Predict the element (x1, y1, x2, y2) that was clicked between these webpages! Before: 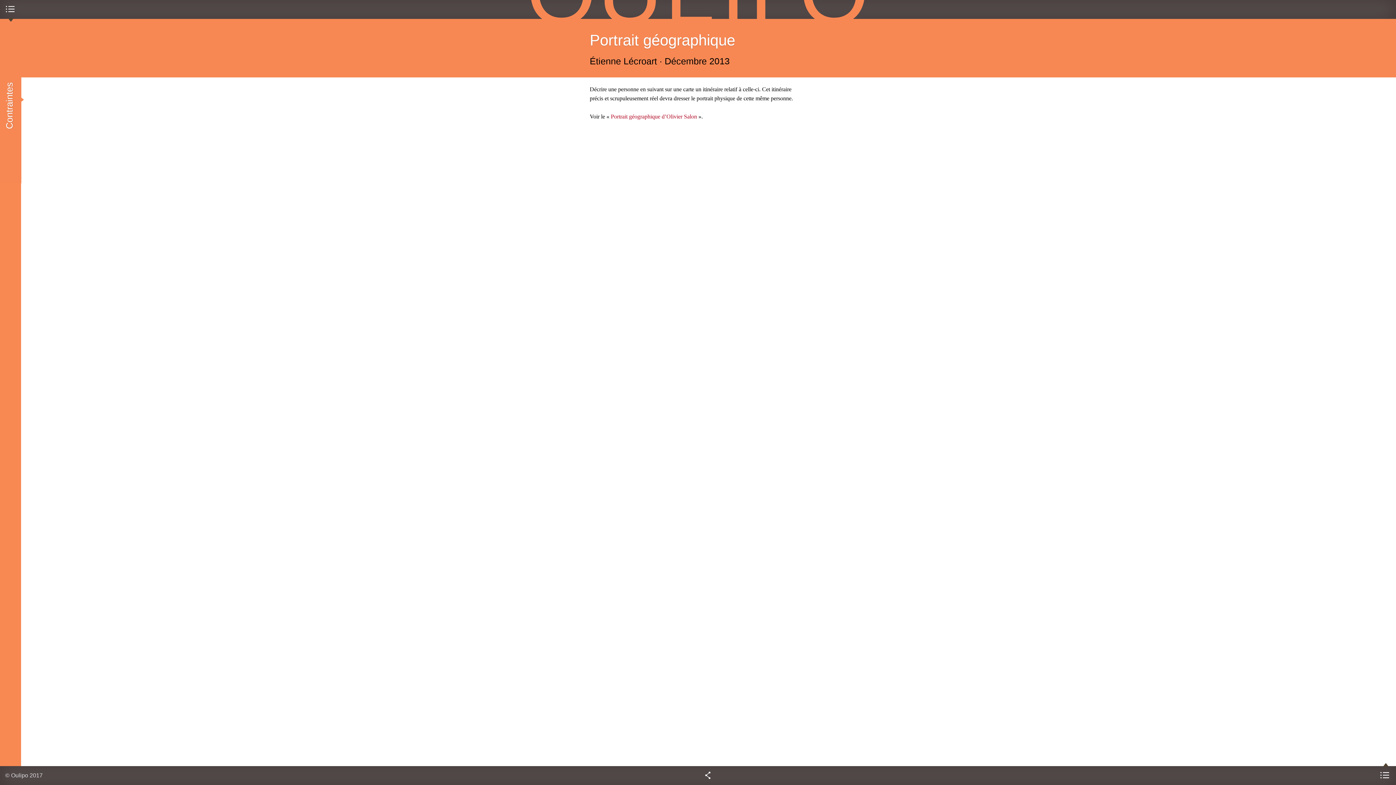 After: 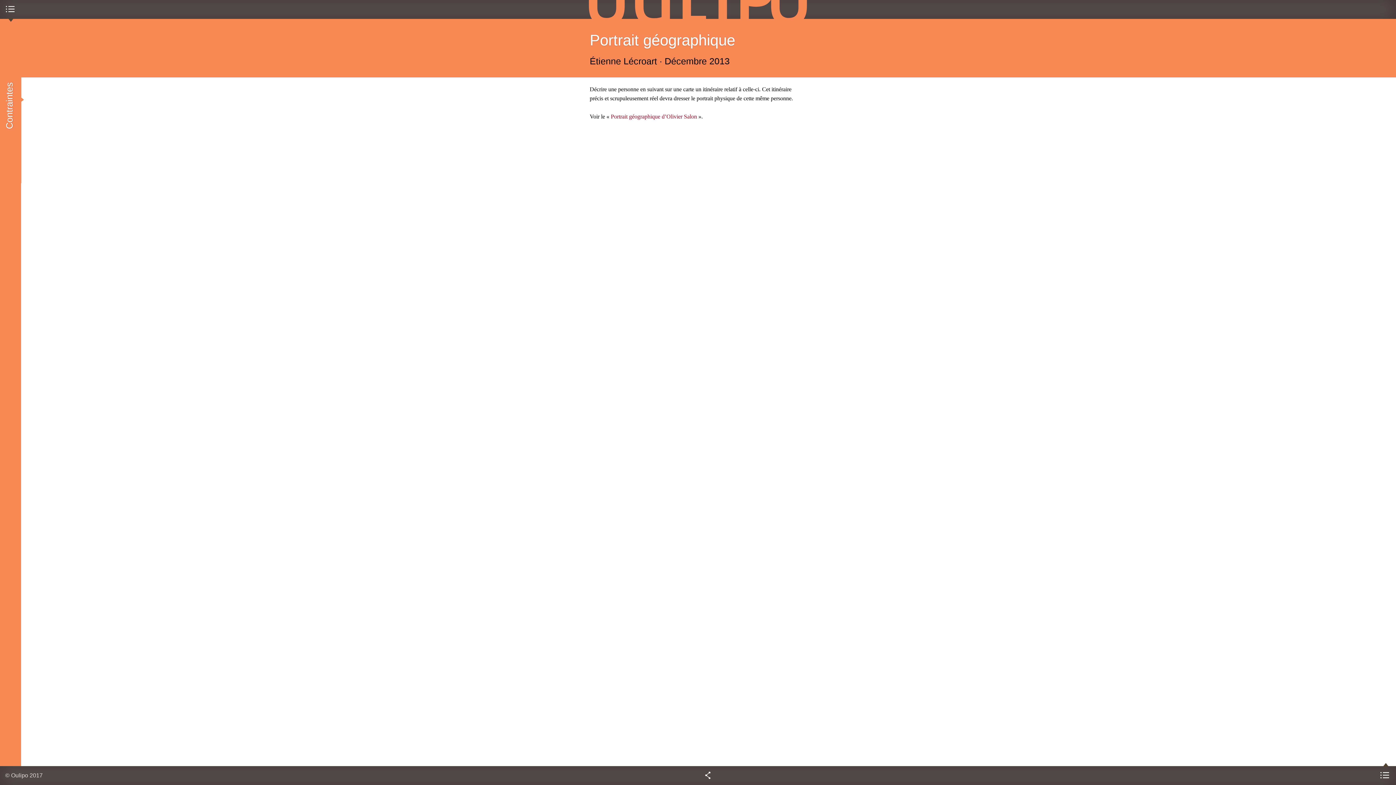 Action: bbox: (589, 31, 735, 48) label: Portrait géographique